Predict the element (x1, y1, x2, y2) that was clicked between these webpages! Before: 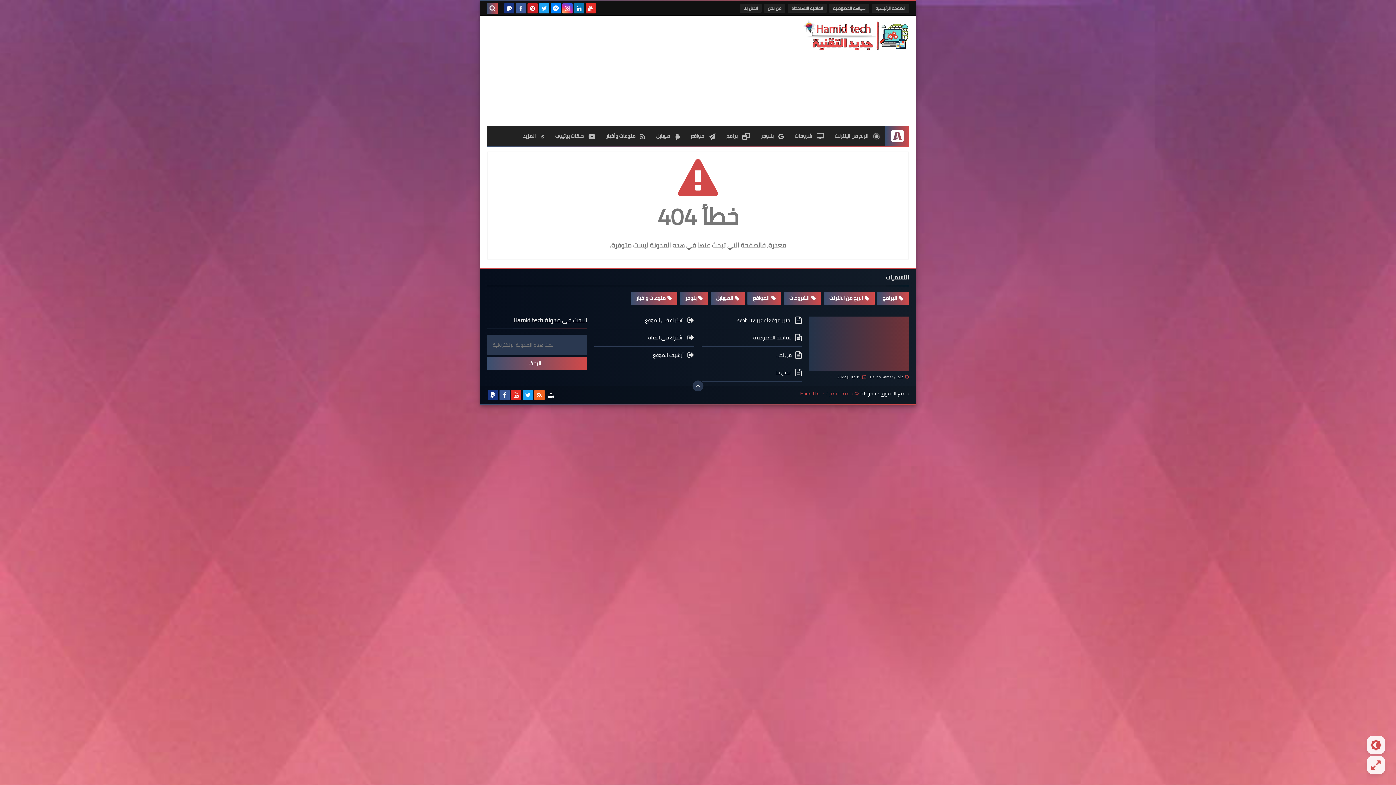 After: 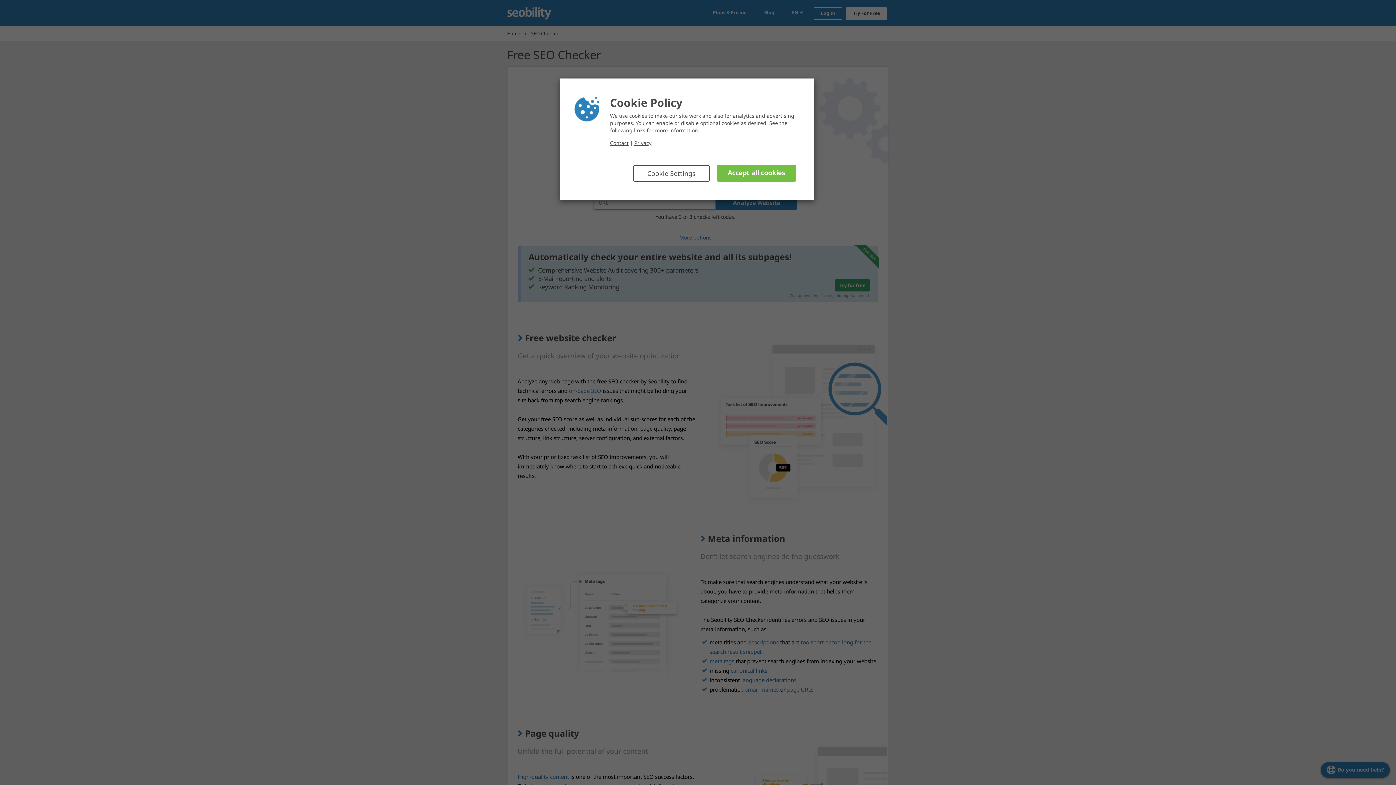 Action: label: اختبر موقعك عبر seobility bbox: (701, 316, 801, 329)